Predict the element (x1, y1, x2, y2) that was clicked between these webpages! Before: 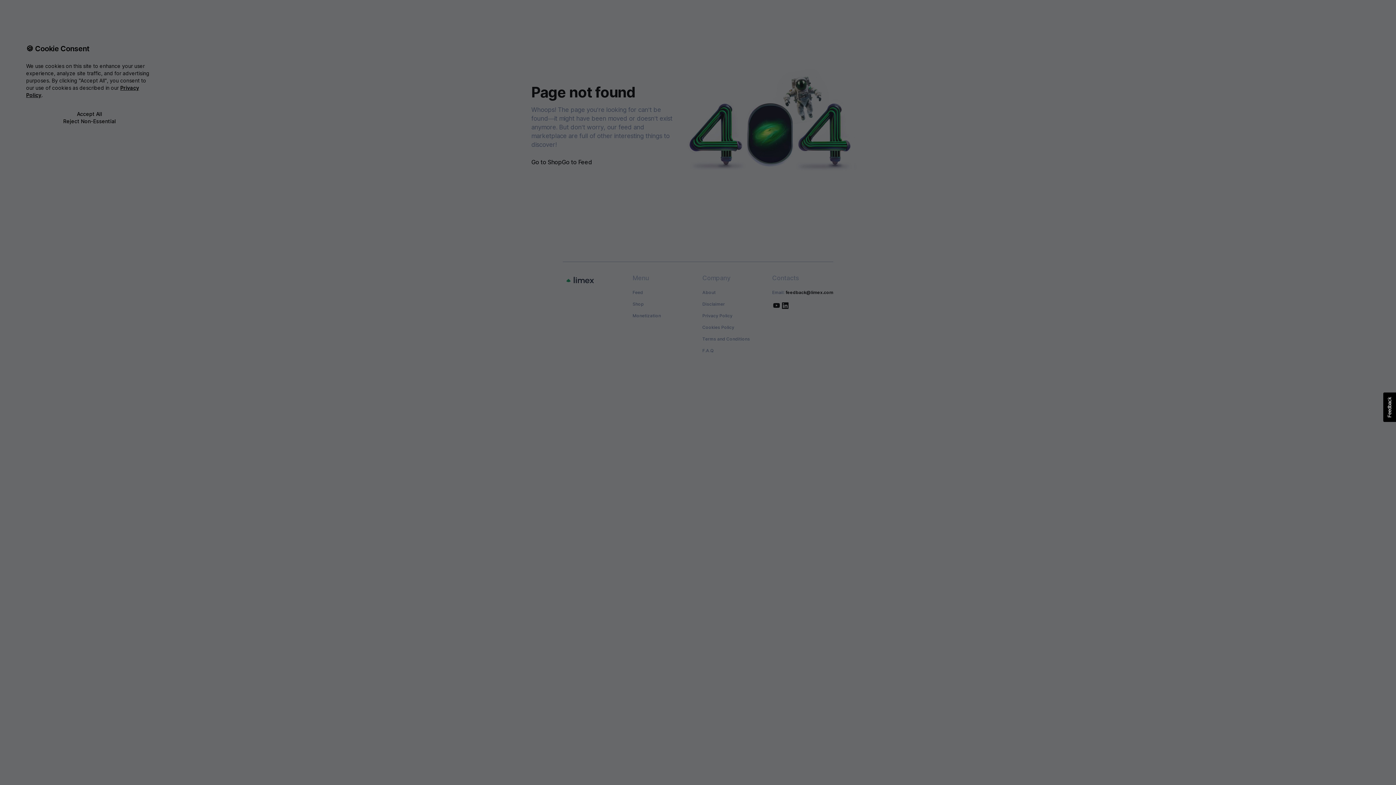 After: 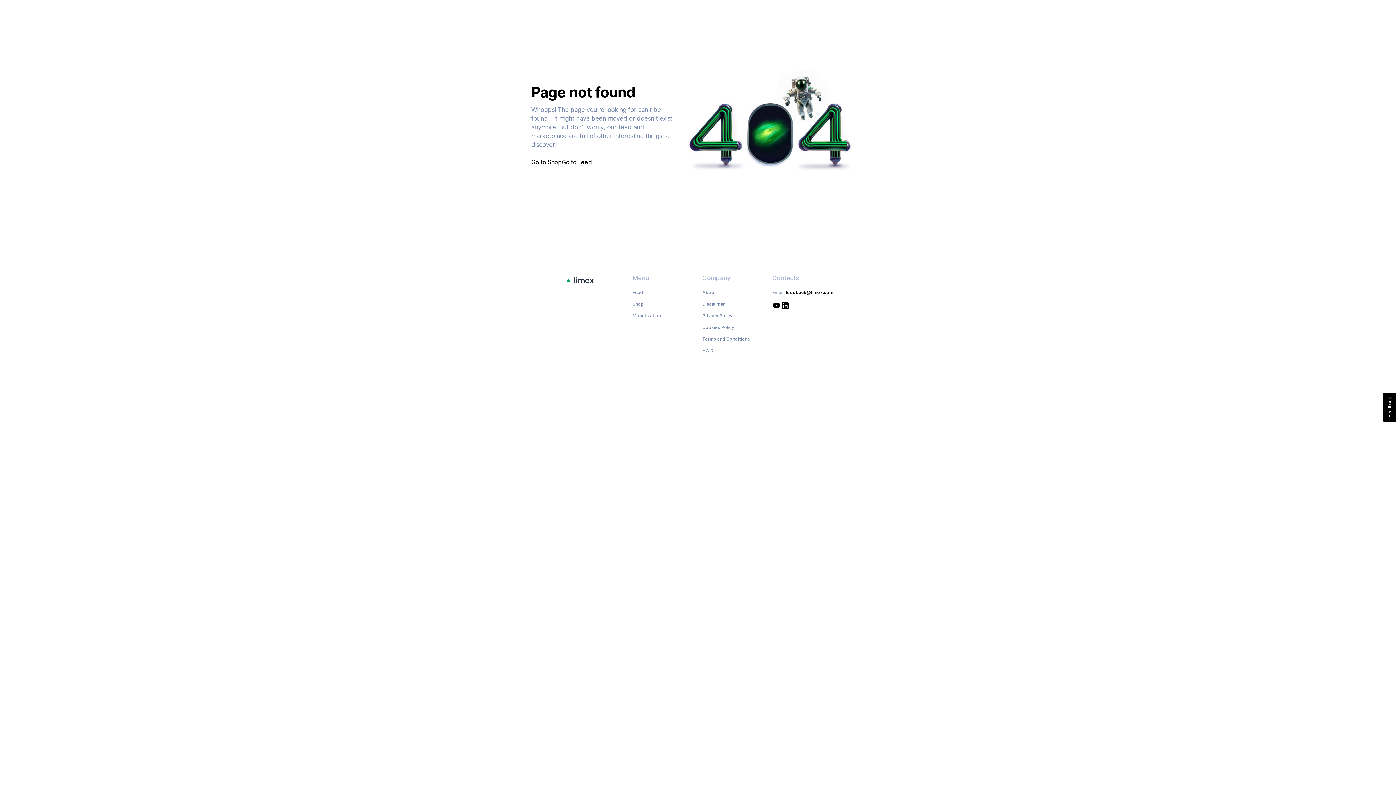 Action: bbox: (26, 110, 153, 117) label: Accept All